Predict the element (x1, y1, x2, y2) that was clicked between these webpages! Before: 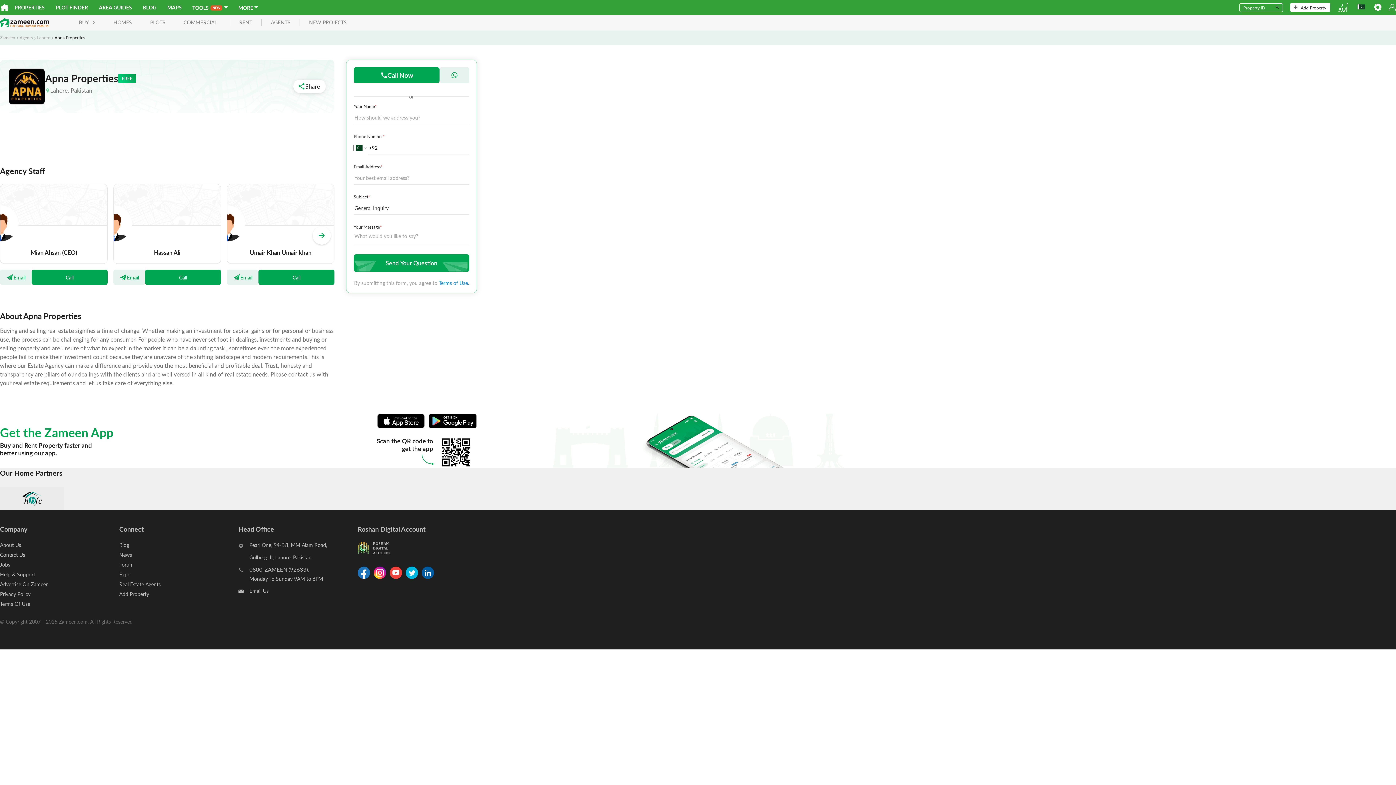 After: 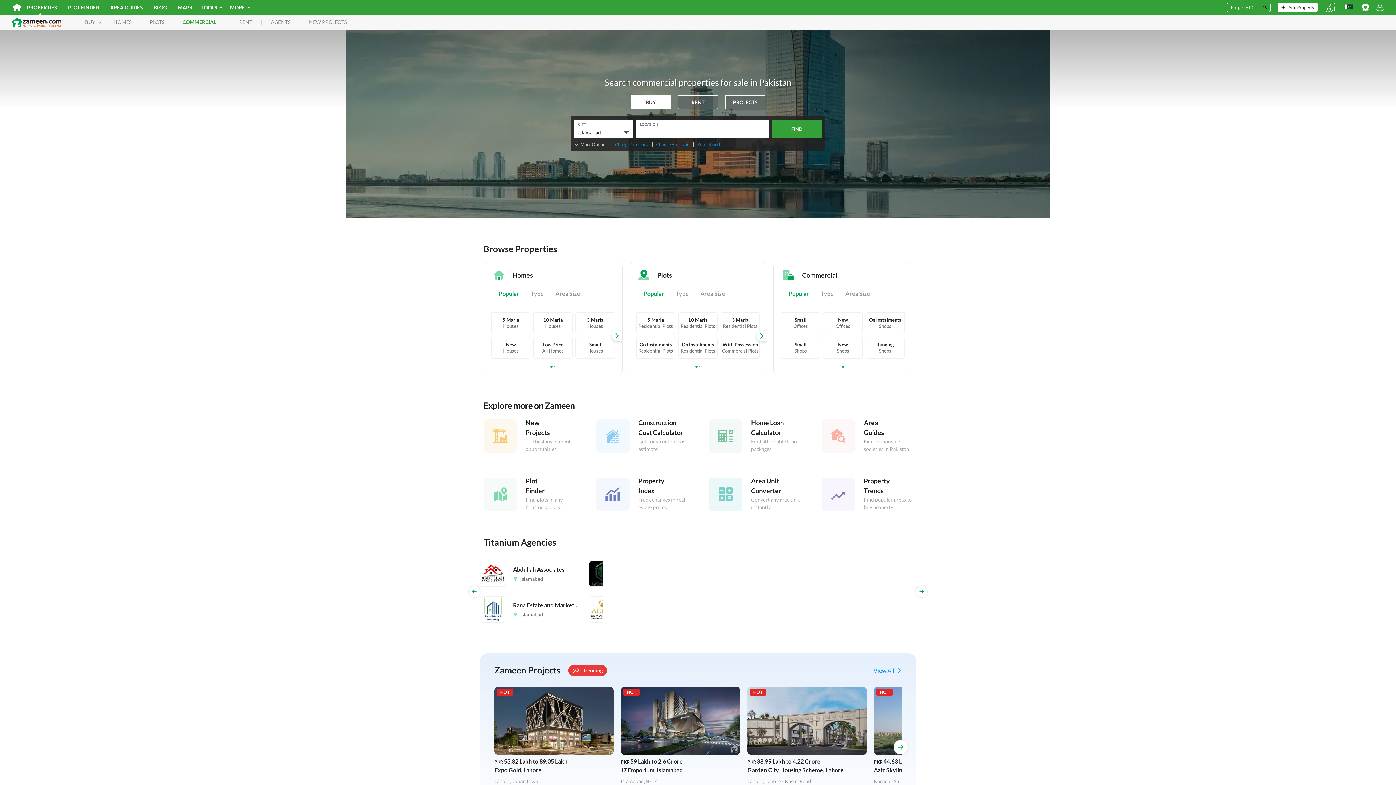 Action: bbox: (174, 18, 226, 26) label: COMMERCIAL